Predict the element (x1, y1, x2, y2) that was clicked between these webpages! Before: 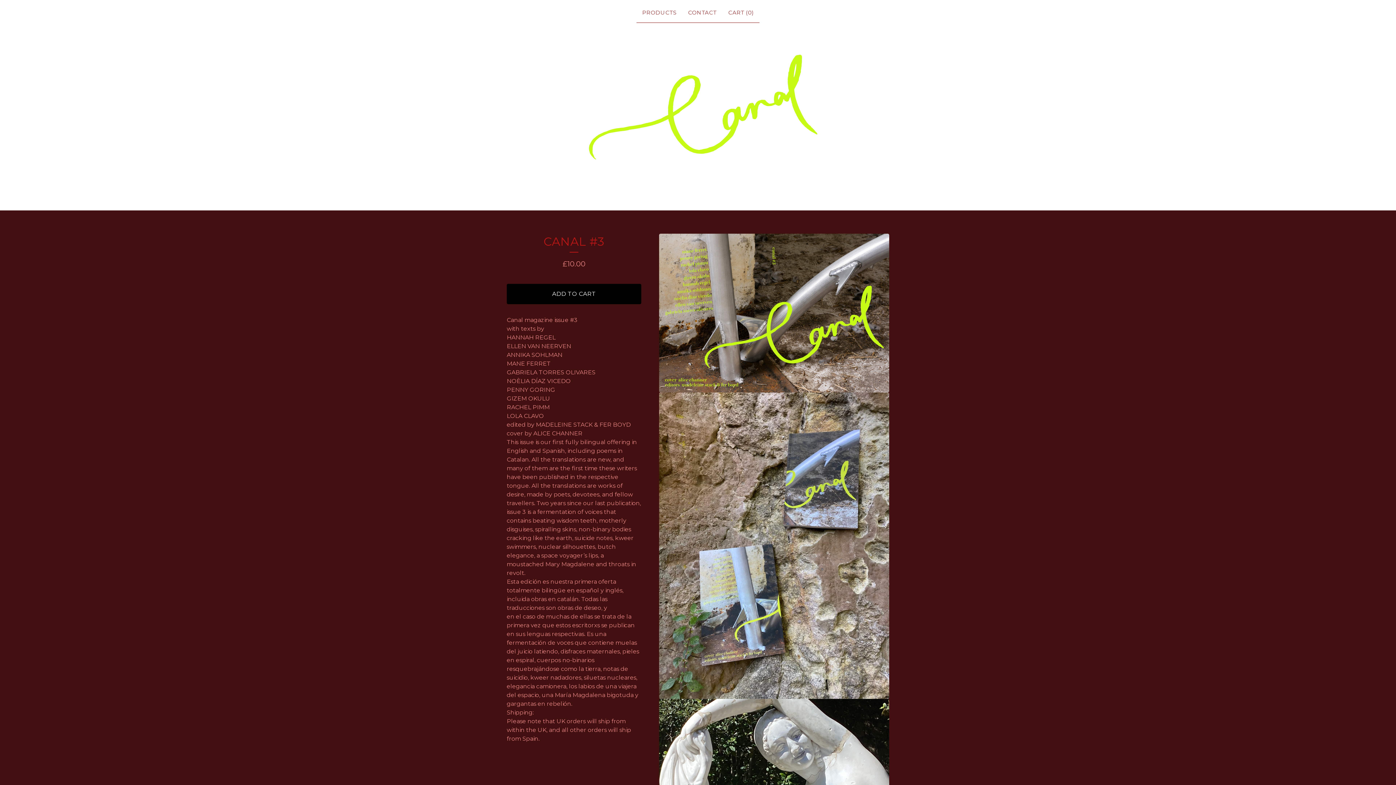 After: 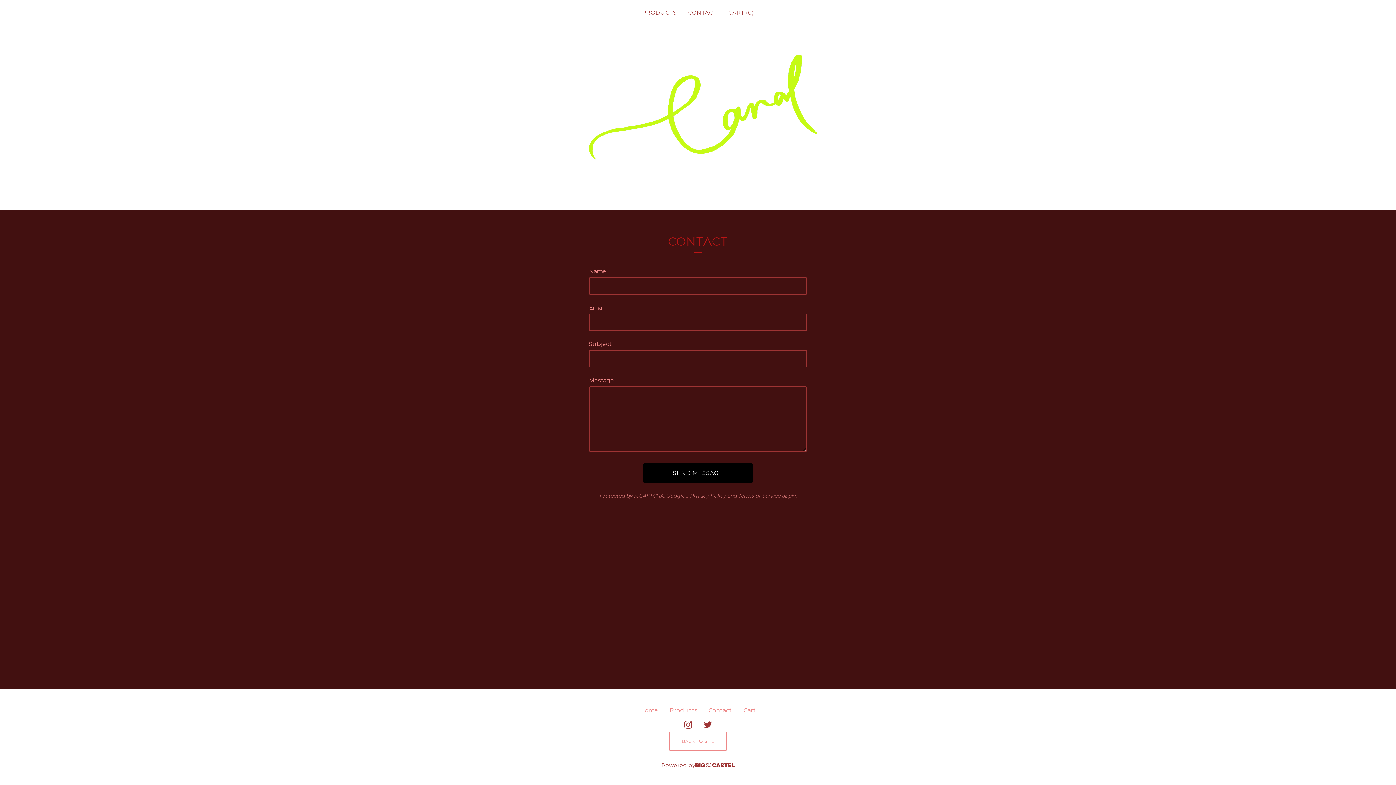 Action: label: CONTACT bbox: (685, 5, 719, 19)